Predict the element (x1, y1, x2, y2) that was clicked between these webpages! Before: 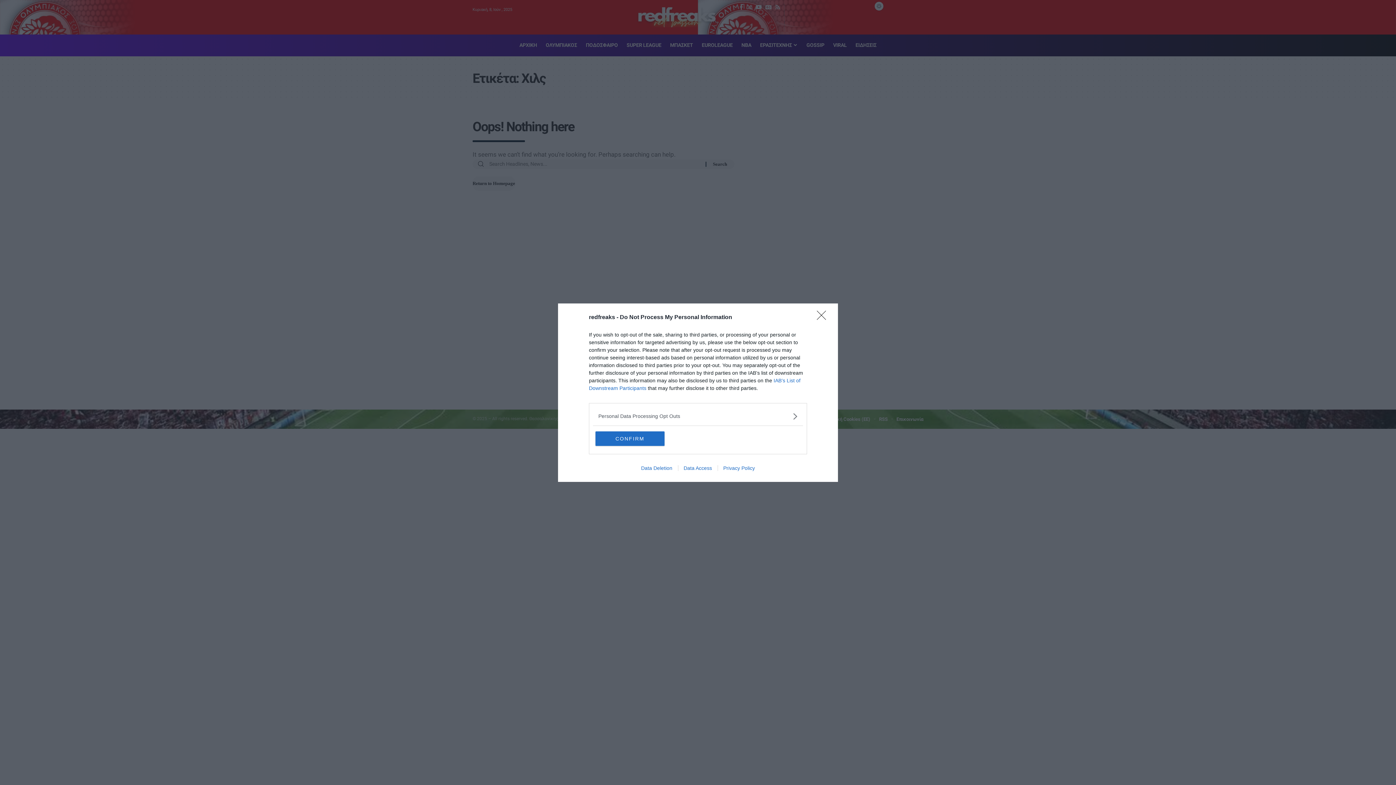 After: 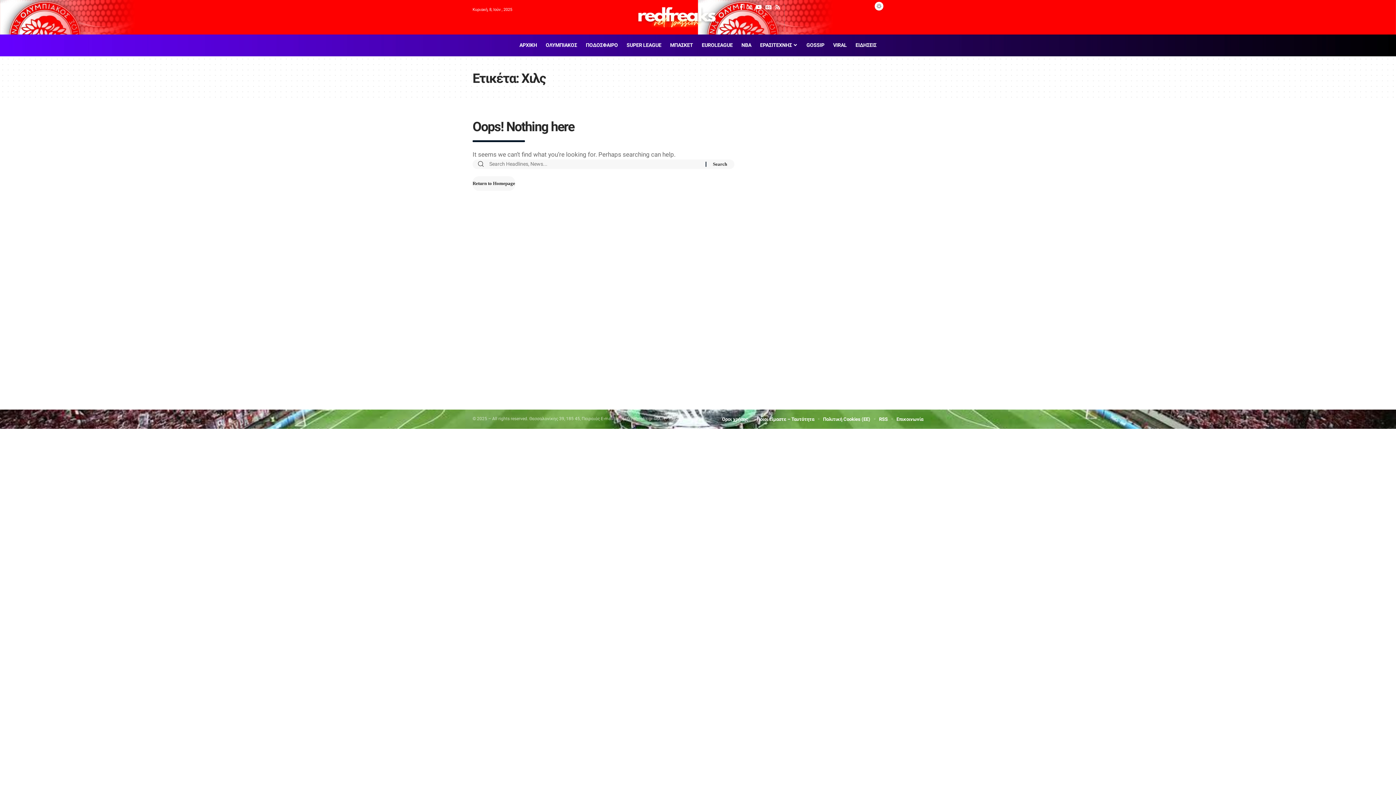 Action: label: Close bbox: (817, 310, 830, 324)